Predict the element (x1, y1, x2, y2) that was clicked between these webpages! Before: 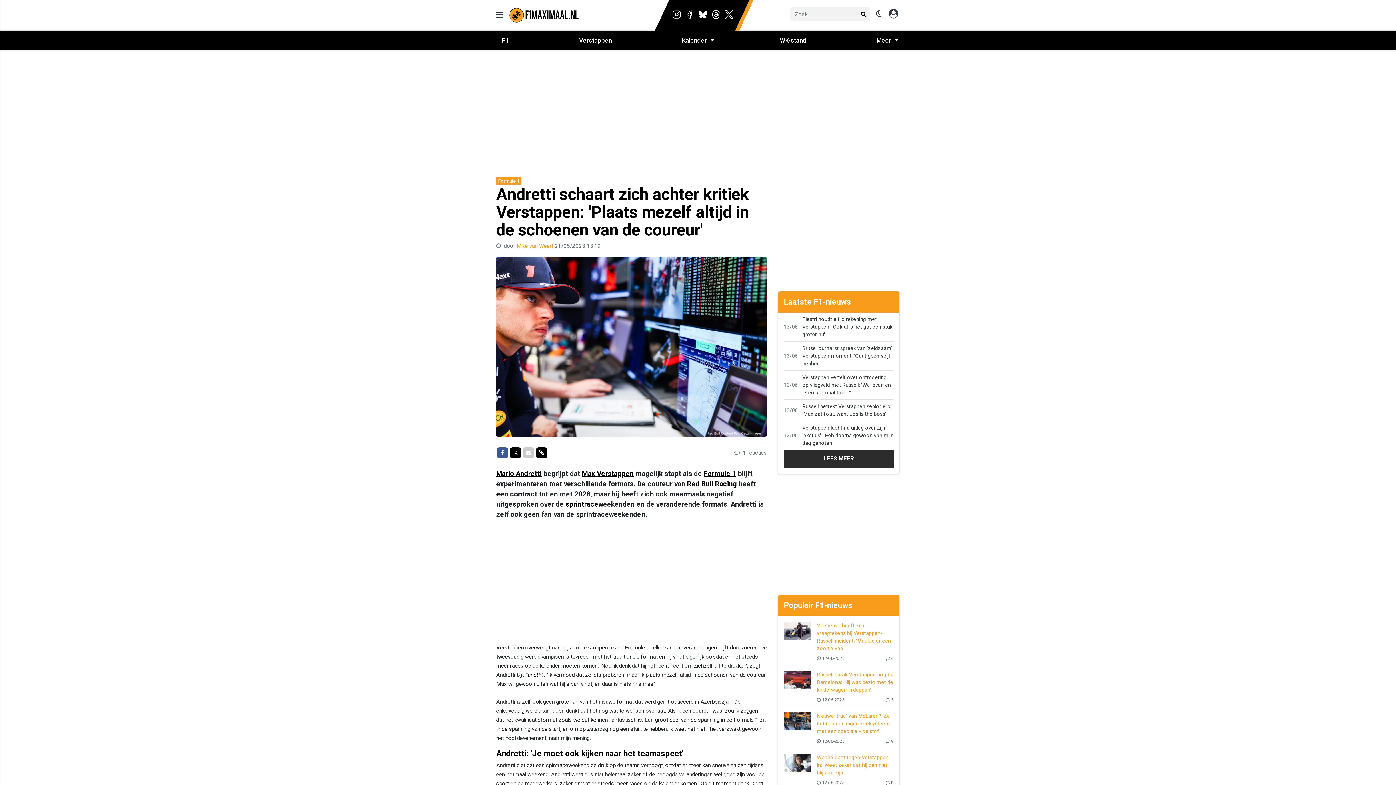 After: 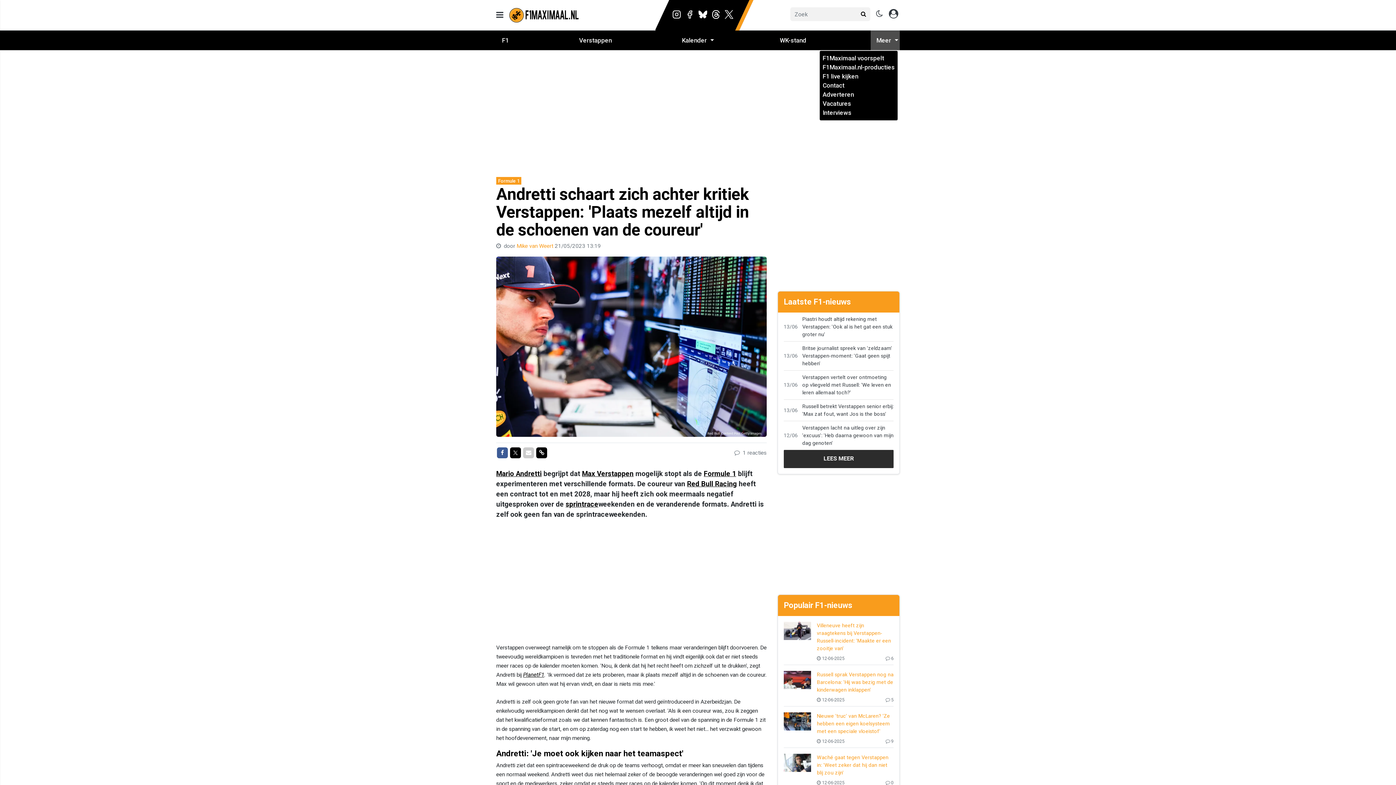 Action: bbox: (870, 30, 900, 50) label: Meer